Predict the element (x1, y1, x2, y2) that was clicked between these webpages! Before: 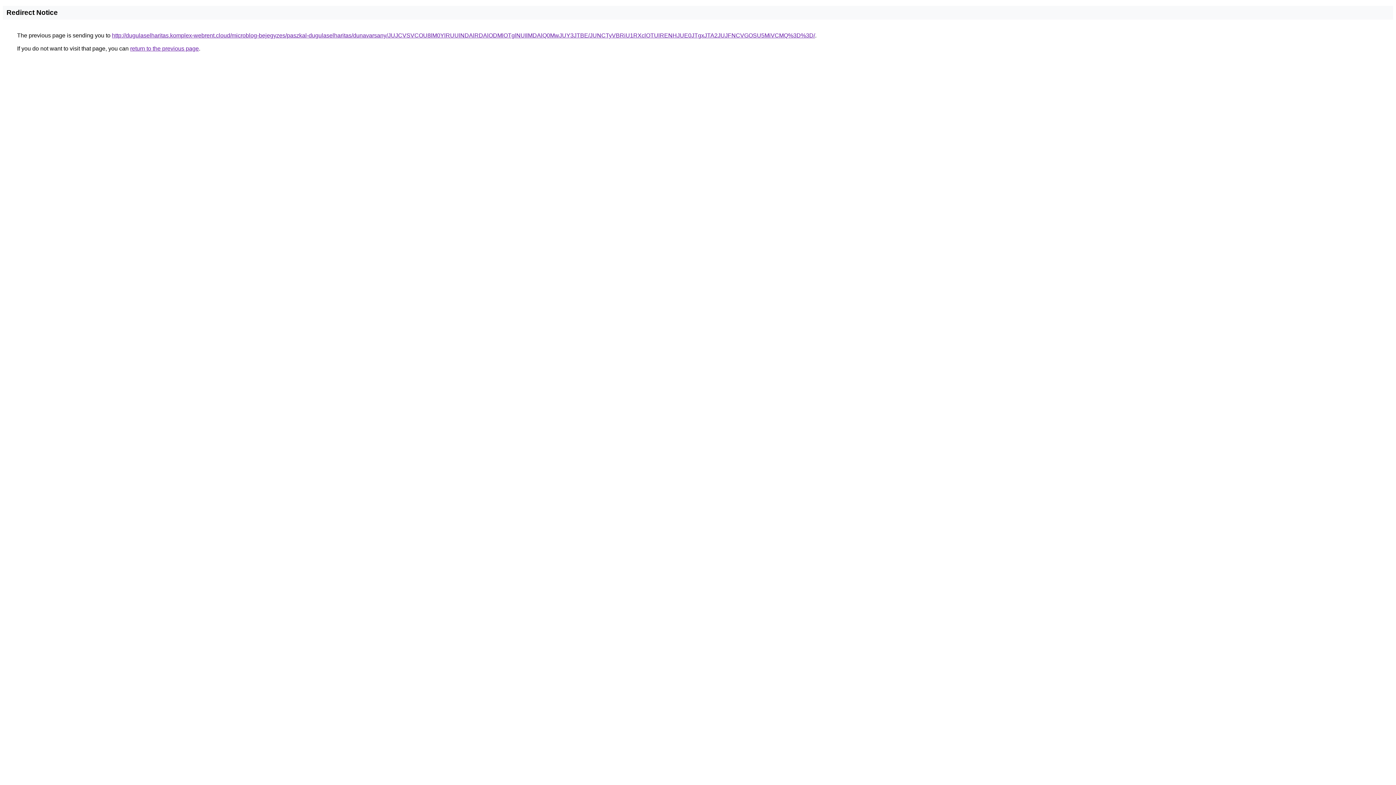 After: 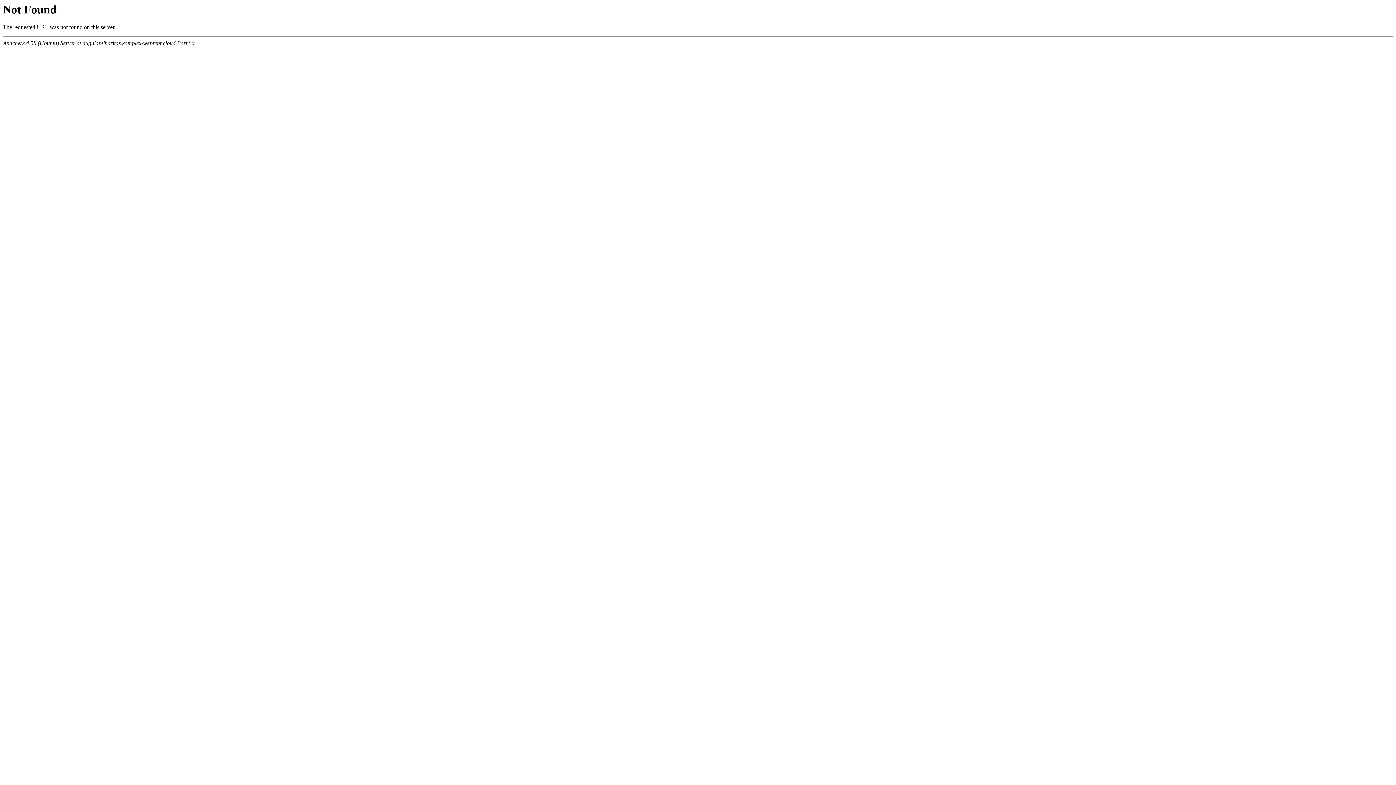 Action: bbox: (112, 32, 815, 38) label: http://dugulaselharitas.komplex-webrent.cloud/microblog-bejegyzes/paszkal-dugulaselharitas/dunavarsany/JUJCVSVCOU8lM0YlRUUlNDAlRDAlODMlOTglNUIlMDAlQ0MwJUY3JTBE/JUNCTyVBRiU1RXclOTUlRENHJUE0JTgxJTA2JUJFNCVGOSU5MiVCMQ%3D%3D/